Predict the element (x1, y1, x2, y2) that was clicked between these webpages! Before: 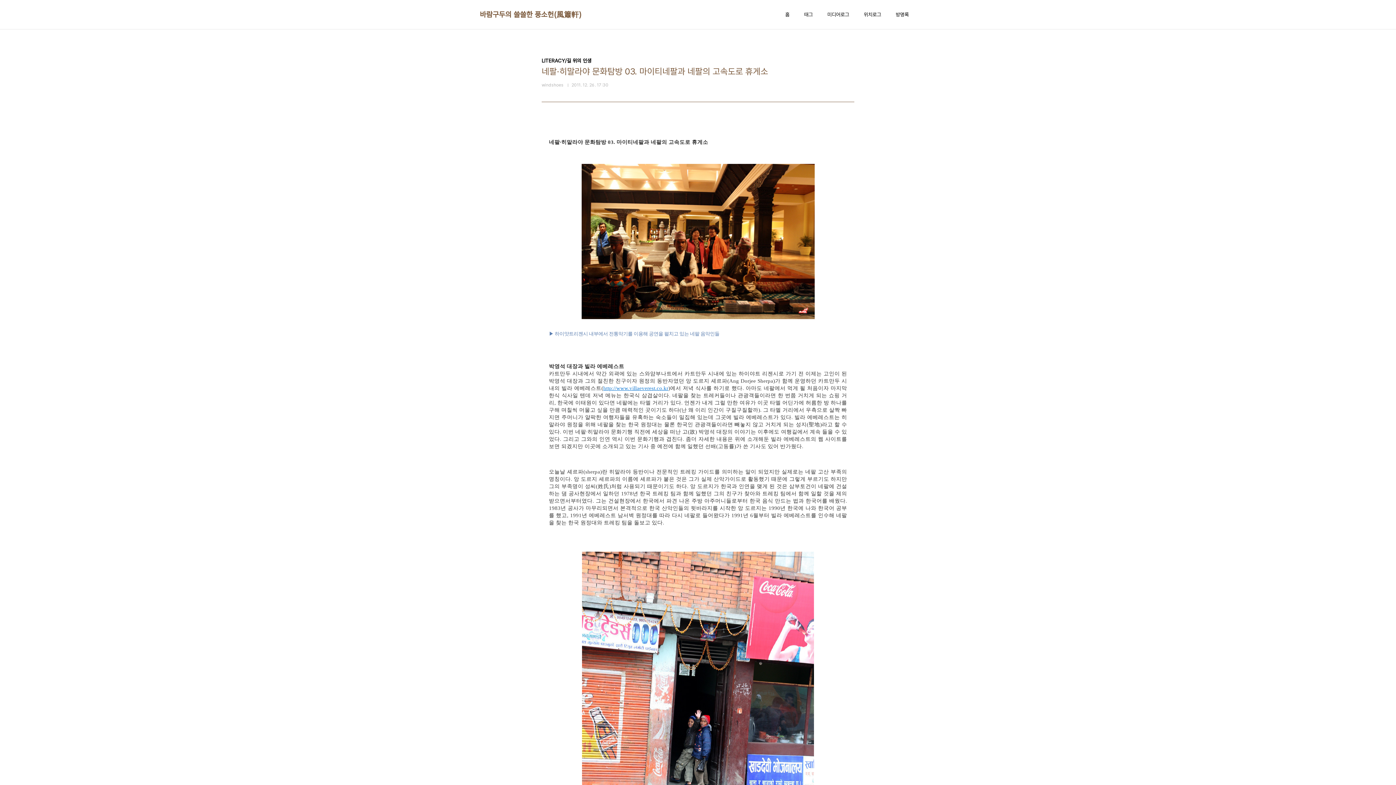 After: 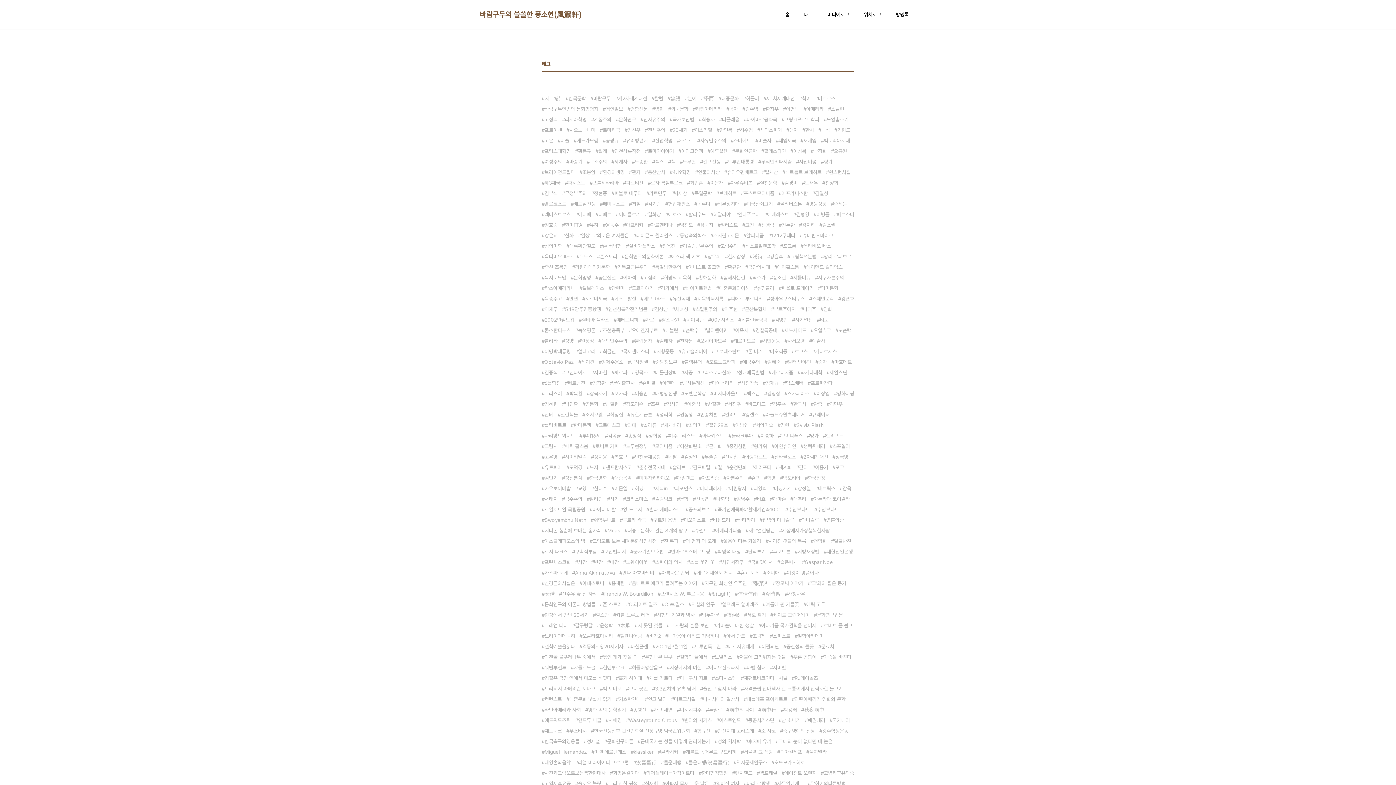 Action: label: 태그 bbox: (802, 9, 814, 19)